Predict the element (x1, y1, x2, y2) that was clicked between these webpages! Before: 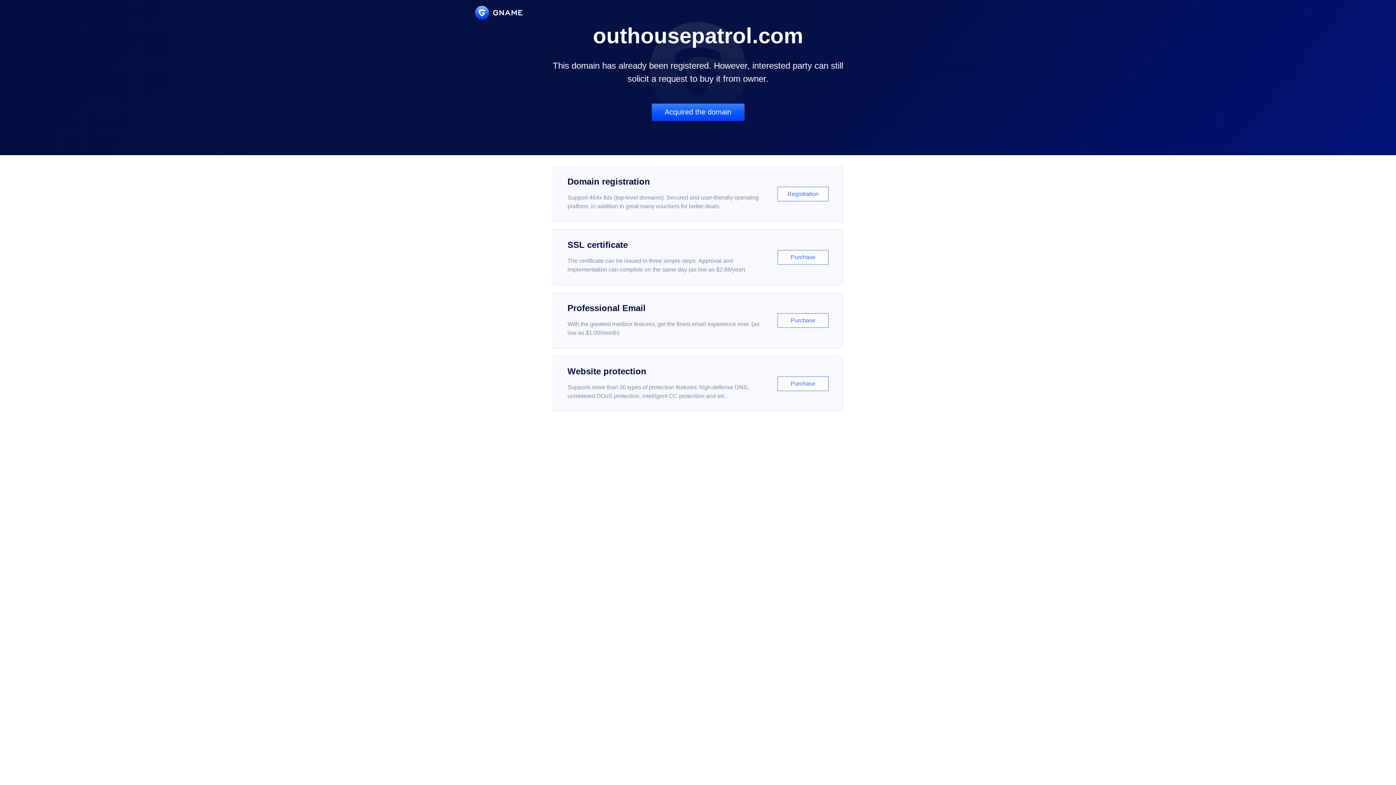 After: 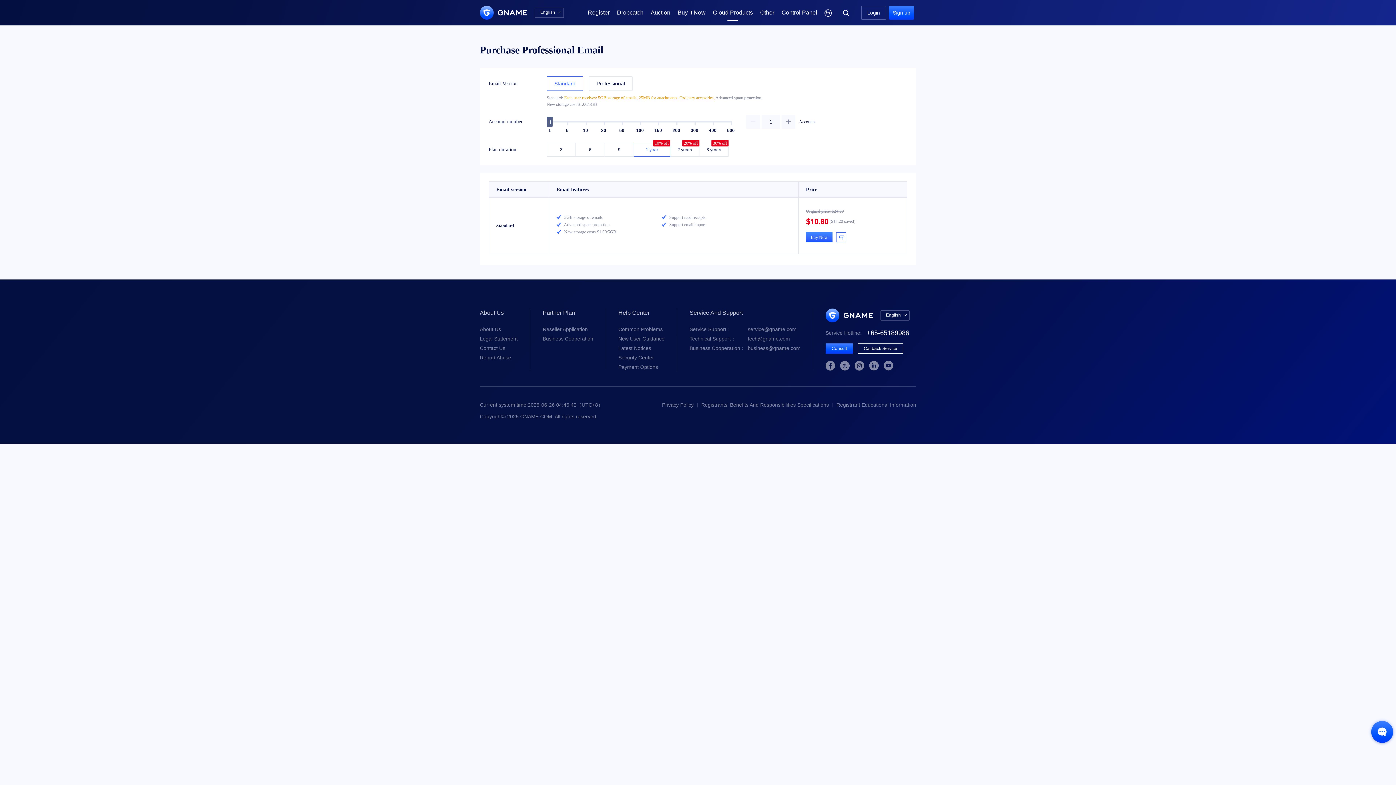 Action: bbox: (552, 292, 843, 348) label: Professional Email

With the greatest mailbox features, get the finest email experience ever. (as low as $1.00/month)

Purchase